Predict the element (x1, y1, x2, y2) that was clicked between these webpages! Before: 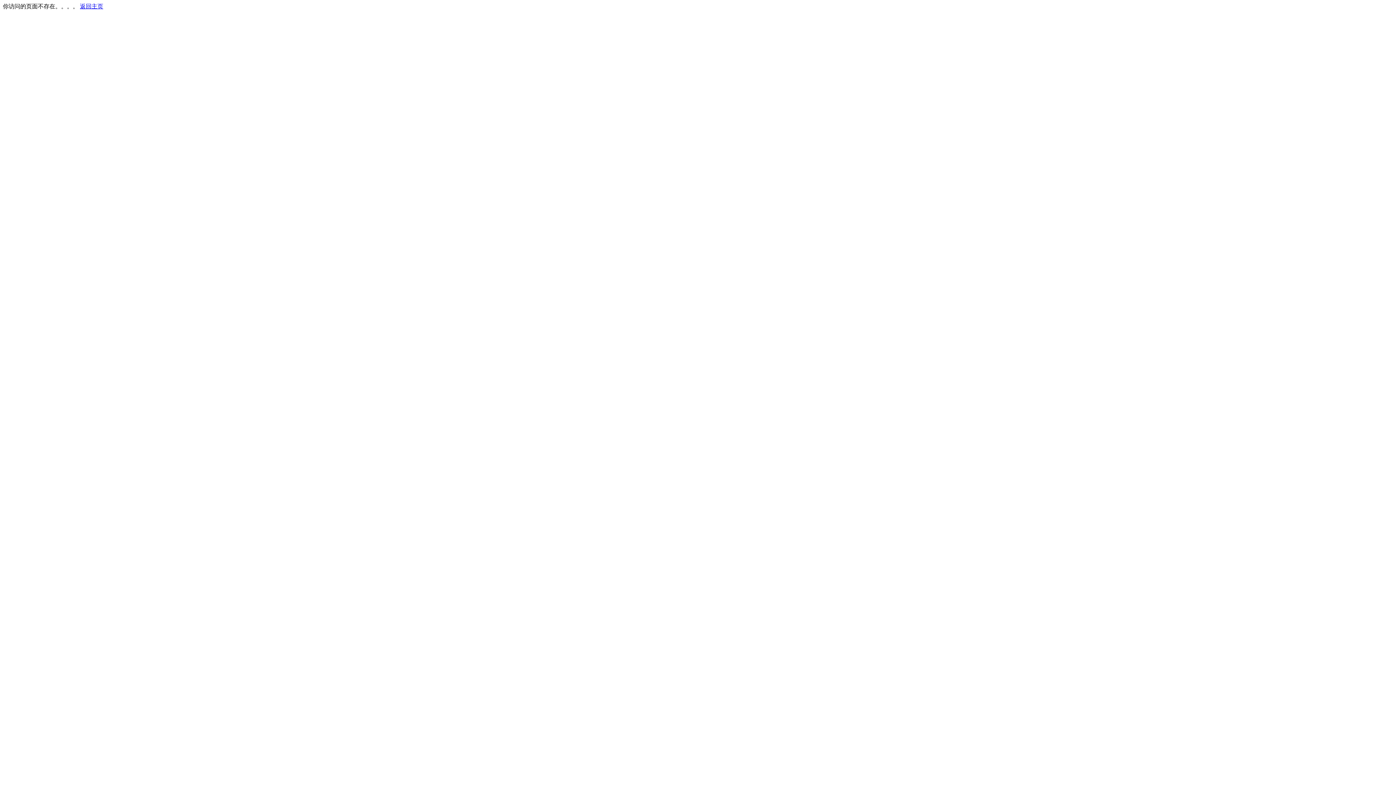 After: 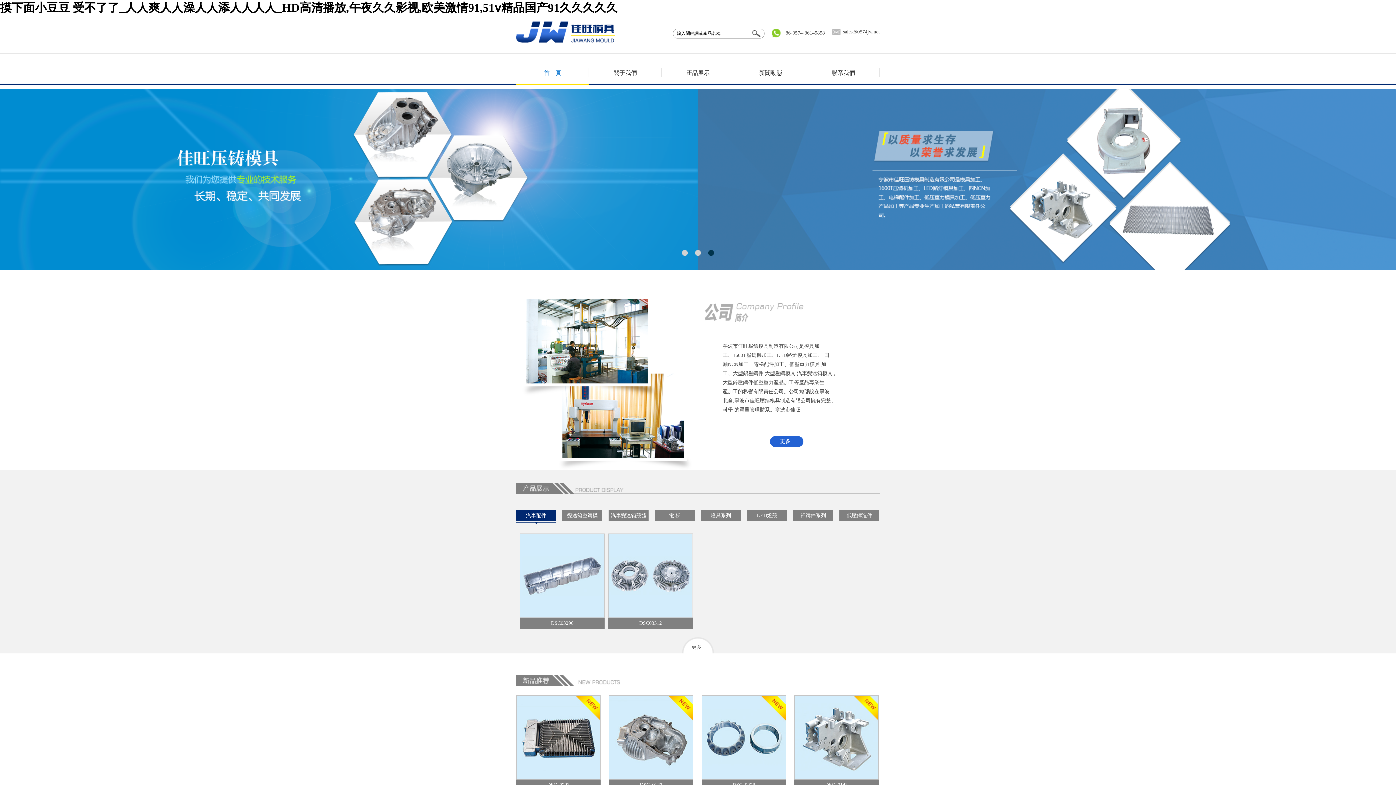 Action: bbox: (80, 3, 103, 9) label: 返回主页